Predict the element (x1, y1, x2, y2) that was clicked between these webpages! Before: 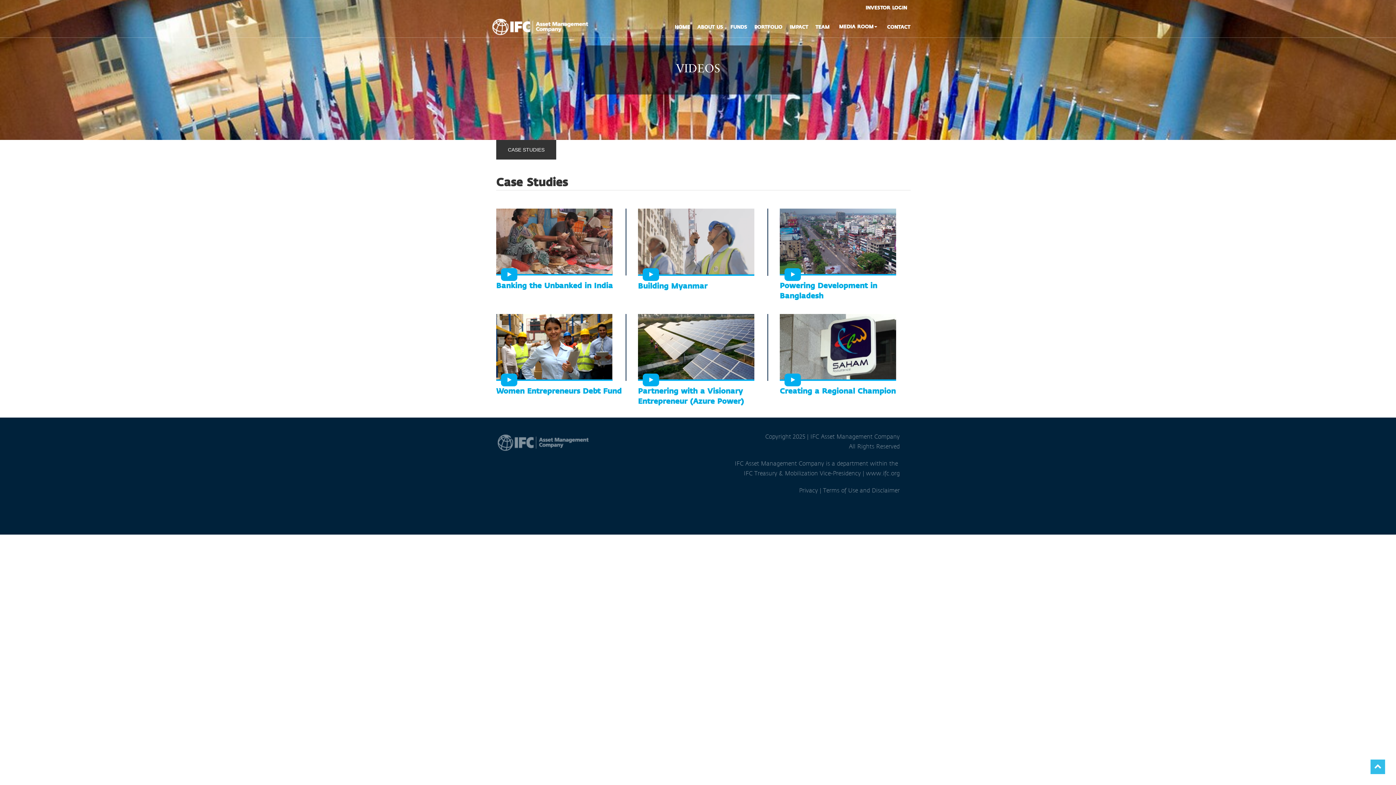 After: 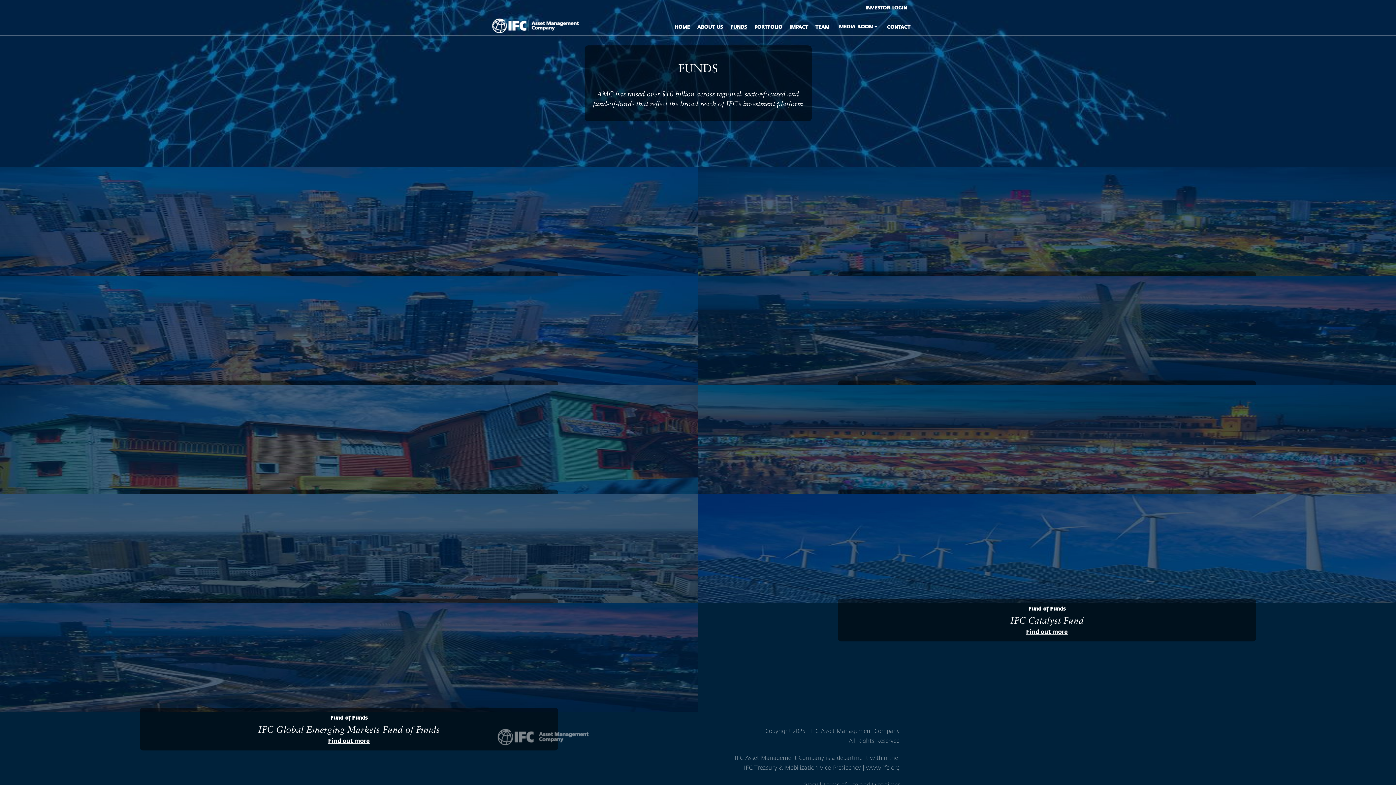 Action: label: FUNDS bbox: (730, 20, 747, 30)